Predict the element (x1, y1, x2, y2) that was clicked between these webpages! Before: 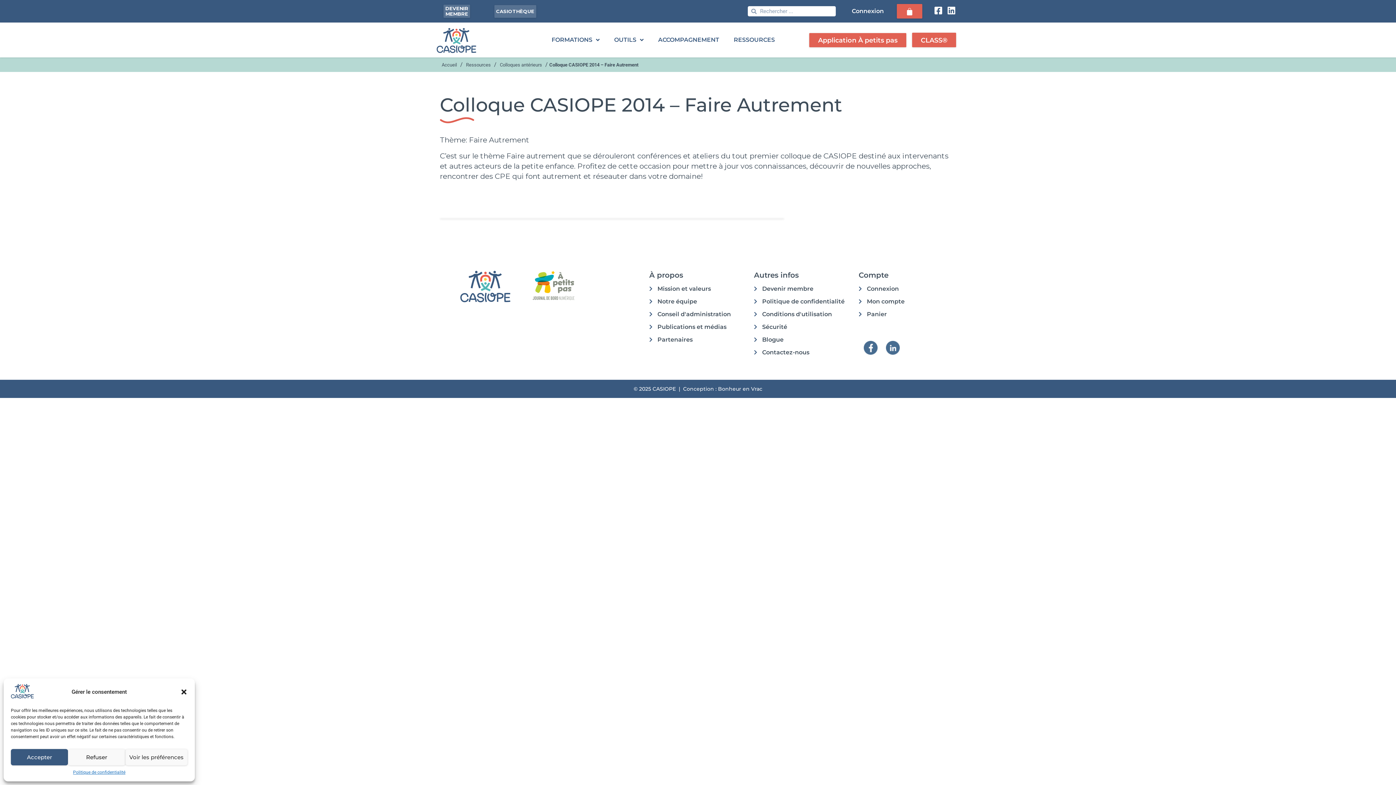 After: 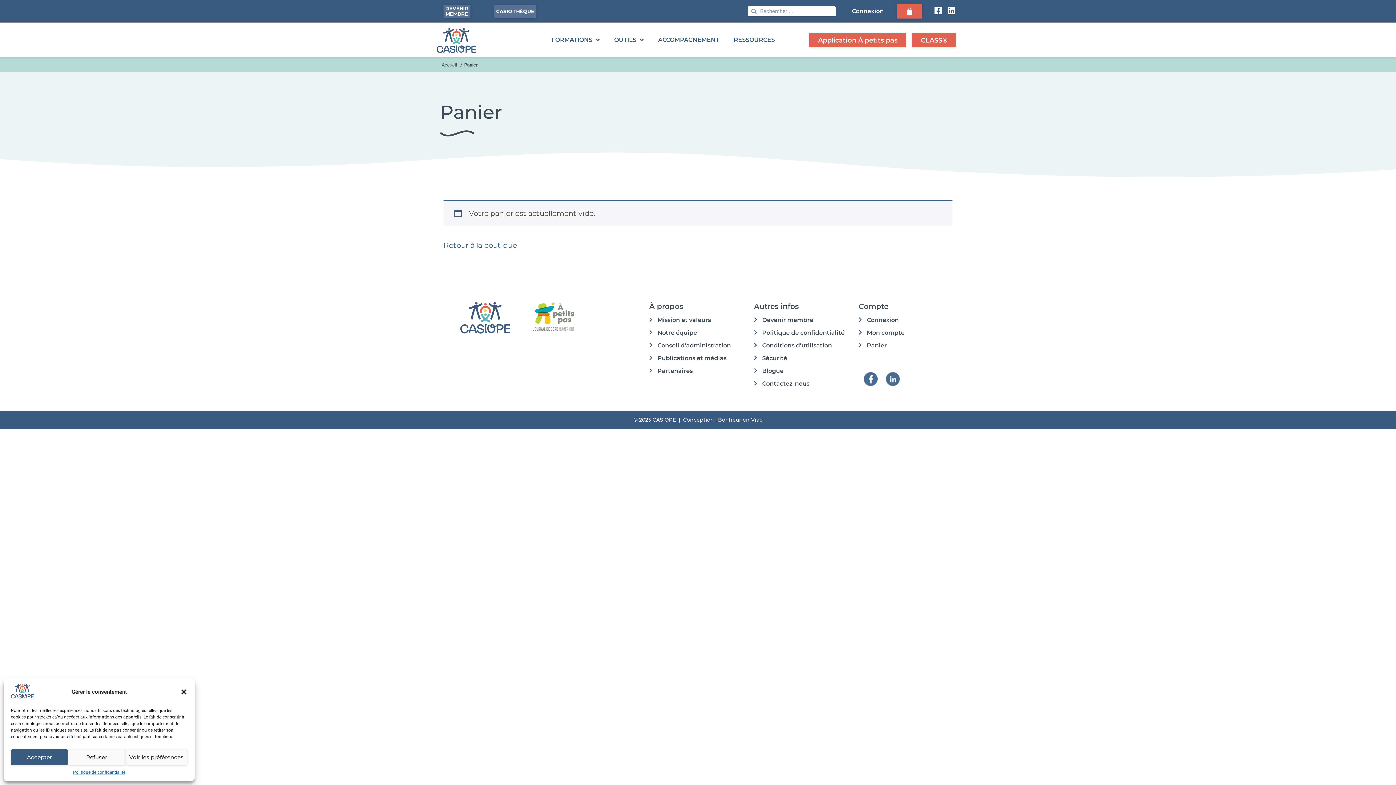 Action: label: Panier bbox: (858, 310, 956, 317)